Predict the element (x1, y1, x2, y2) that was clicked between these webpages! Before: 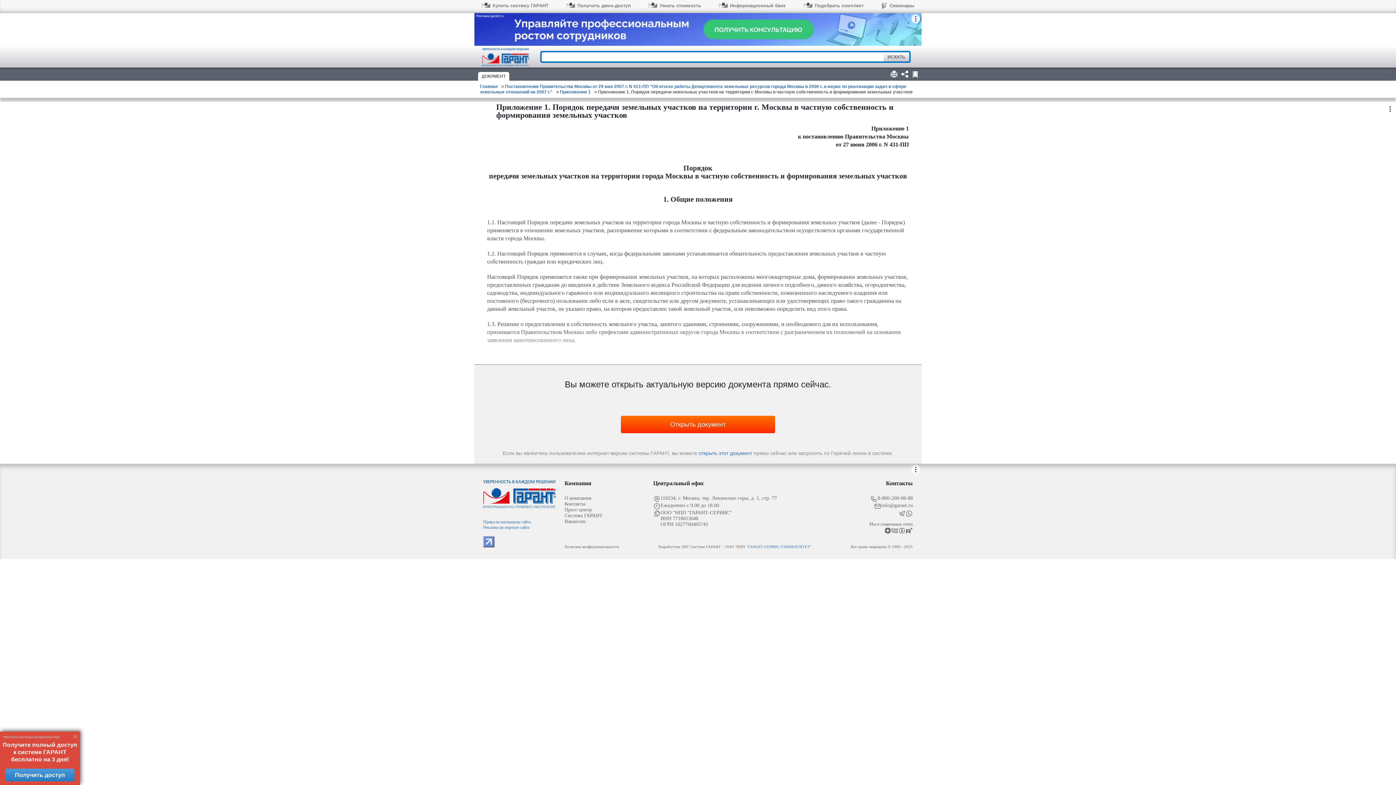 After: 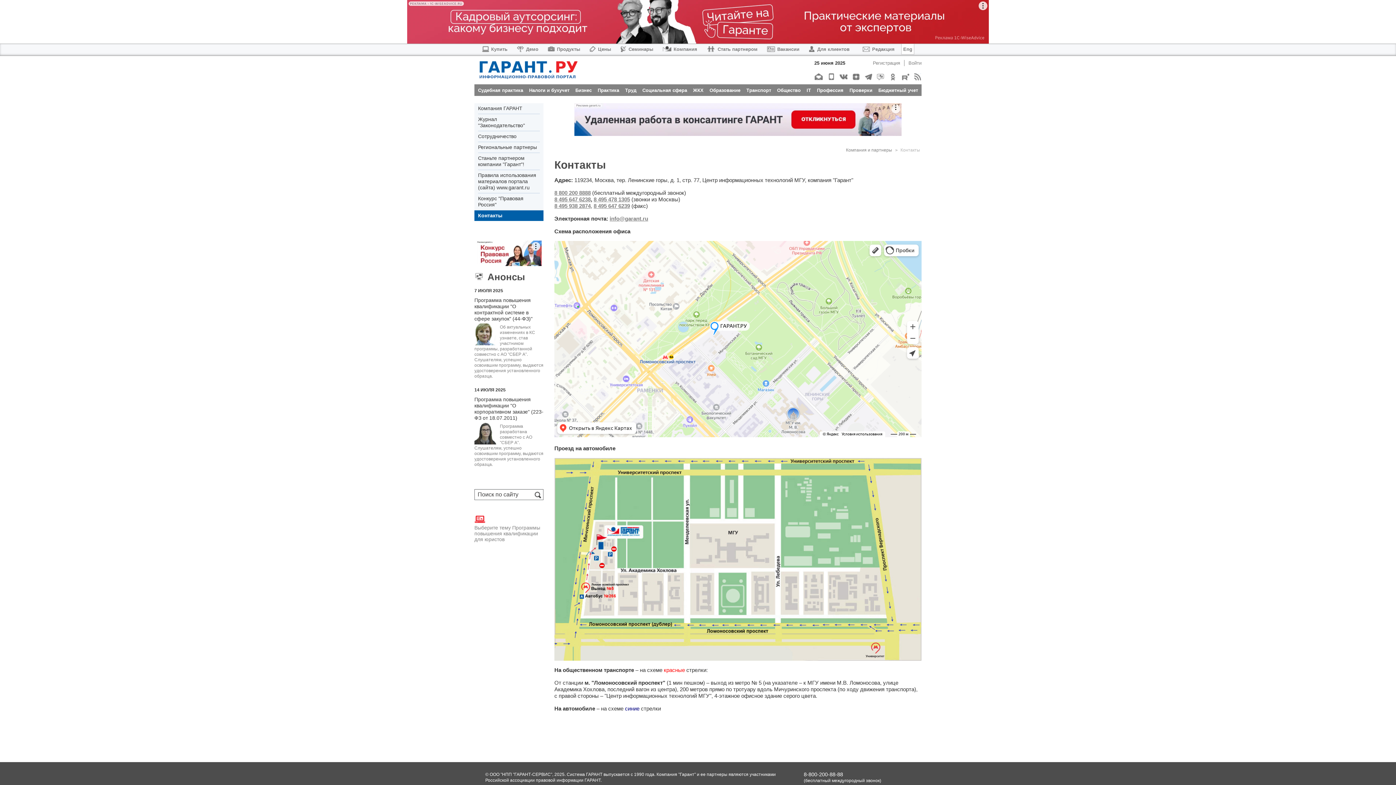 Action: bbox: (564, 501, 644, 507) label: Контакты